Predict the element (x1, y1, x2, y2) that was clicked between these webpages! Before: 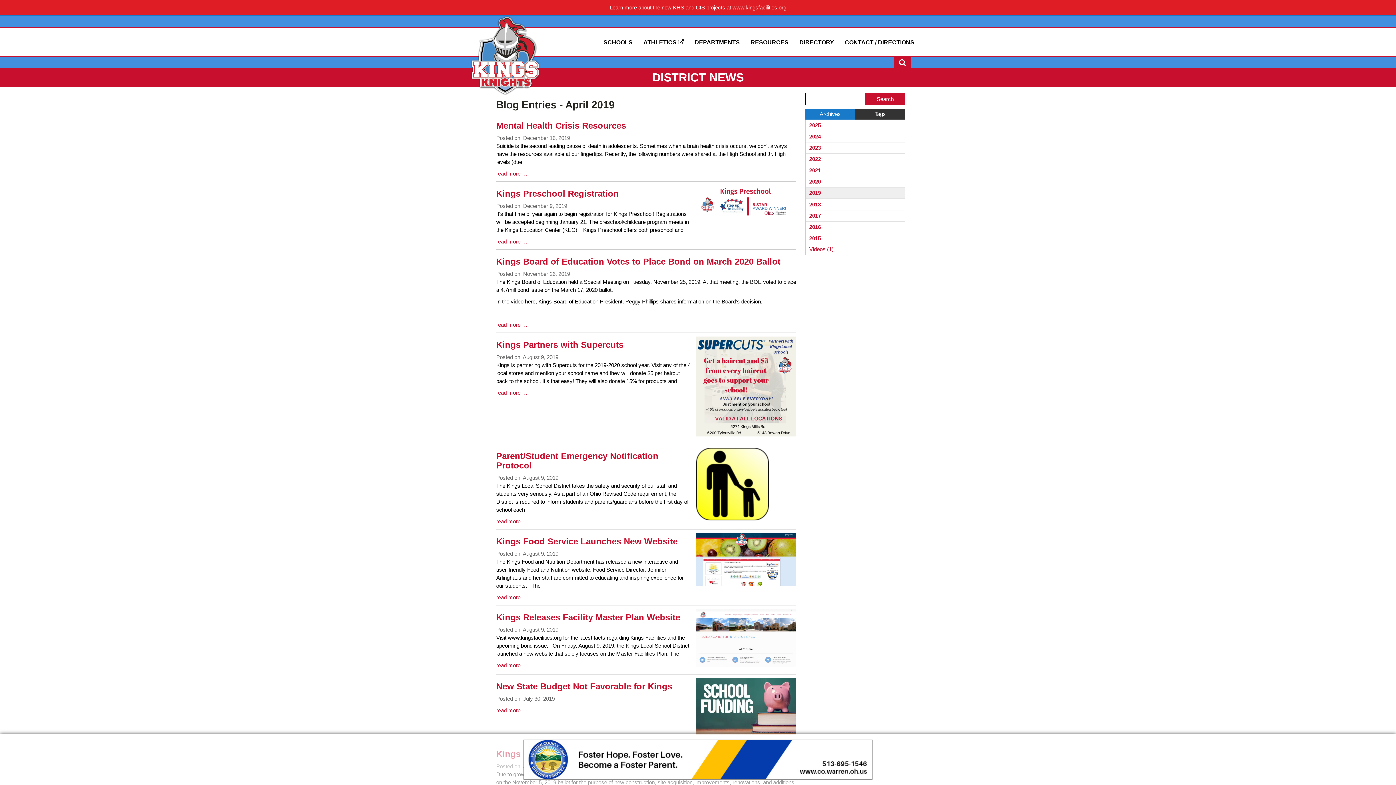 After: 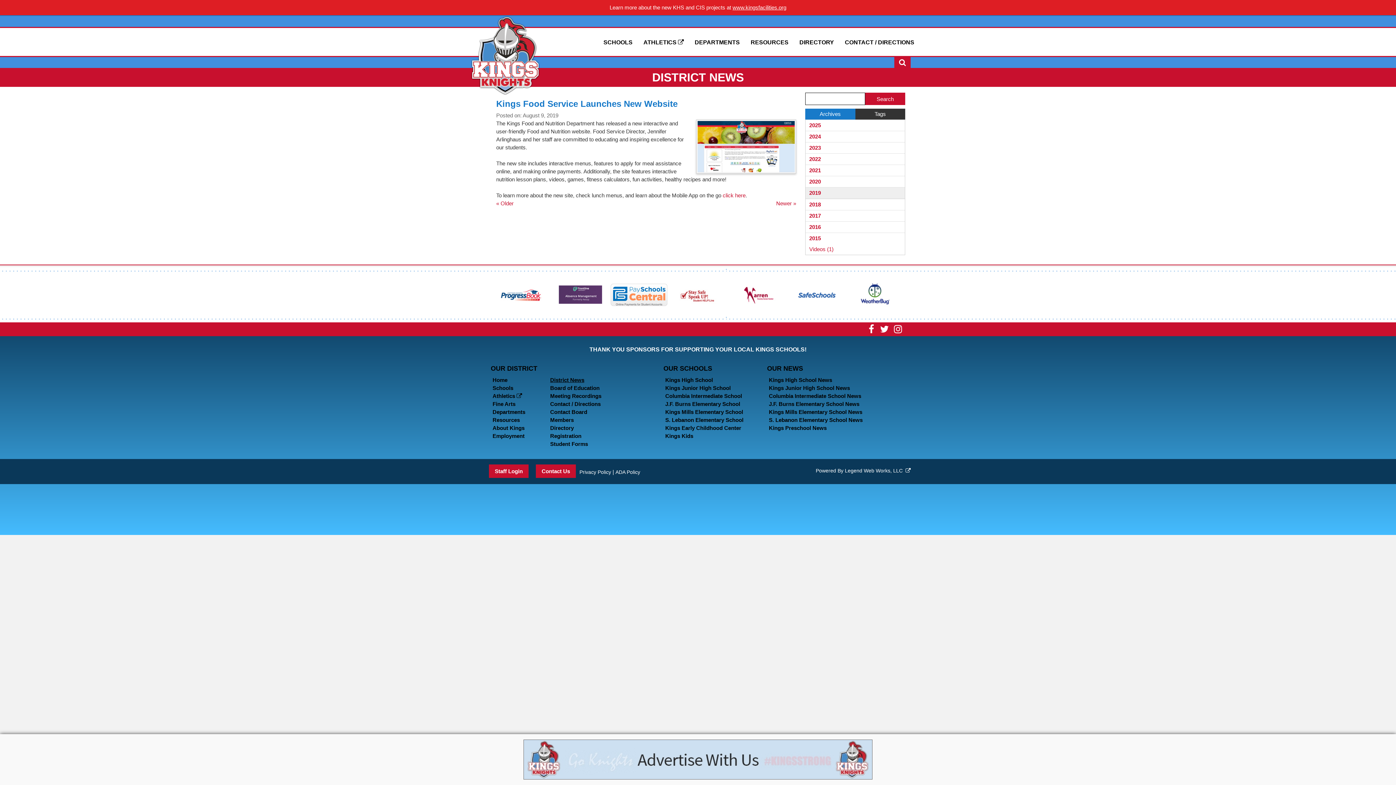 Action: bbox: (496, 594, 527, 600) label: read more …